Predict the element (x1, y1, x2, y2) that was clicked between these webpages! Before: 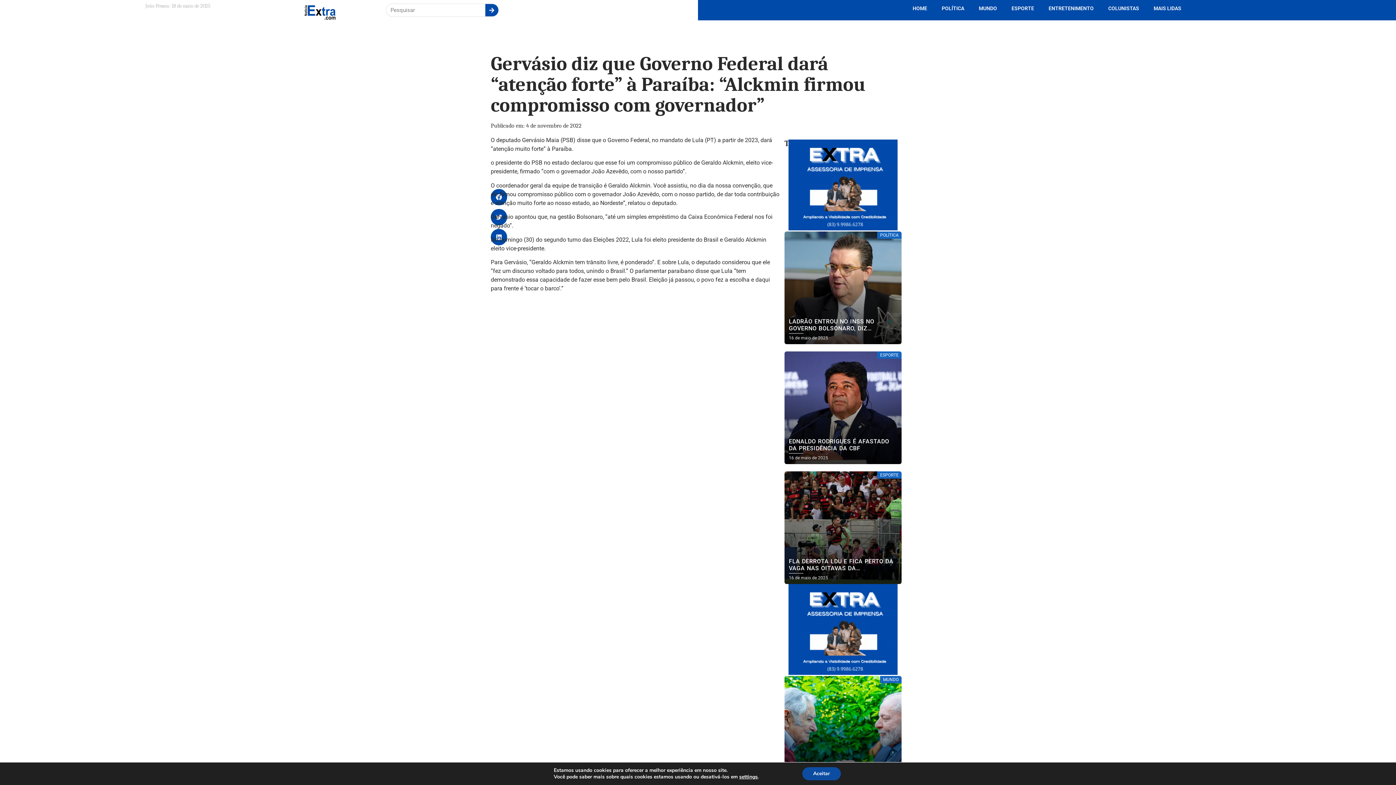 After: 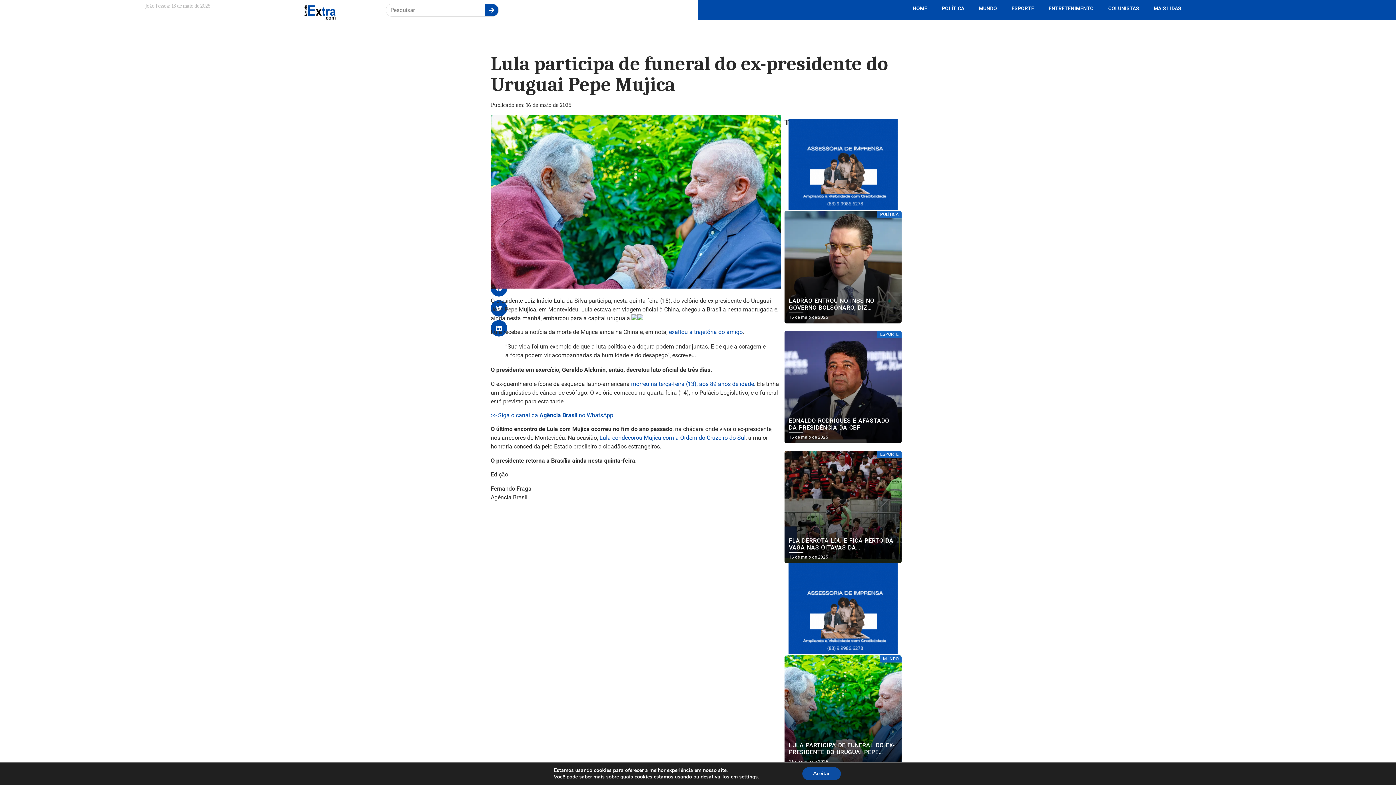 Action: bbox: (784, 676, 901, 789)